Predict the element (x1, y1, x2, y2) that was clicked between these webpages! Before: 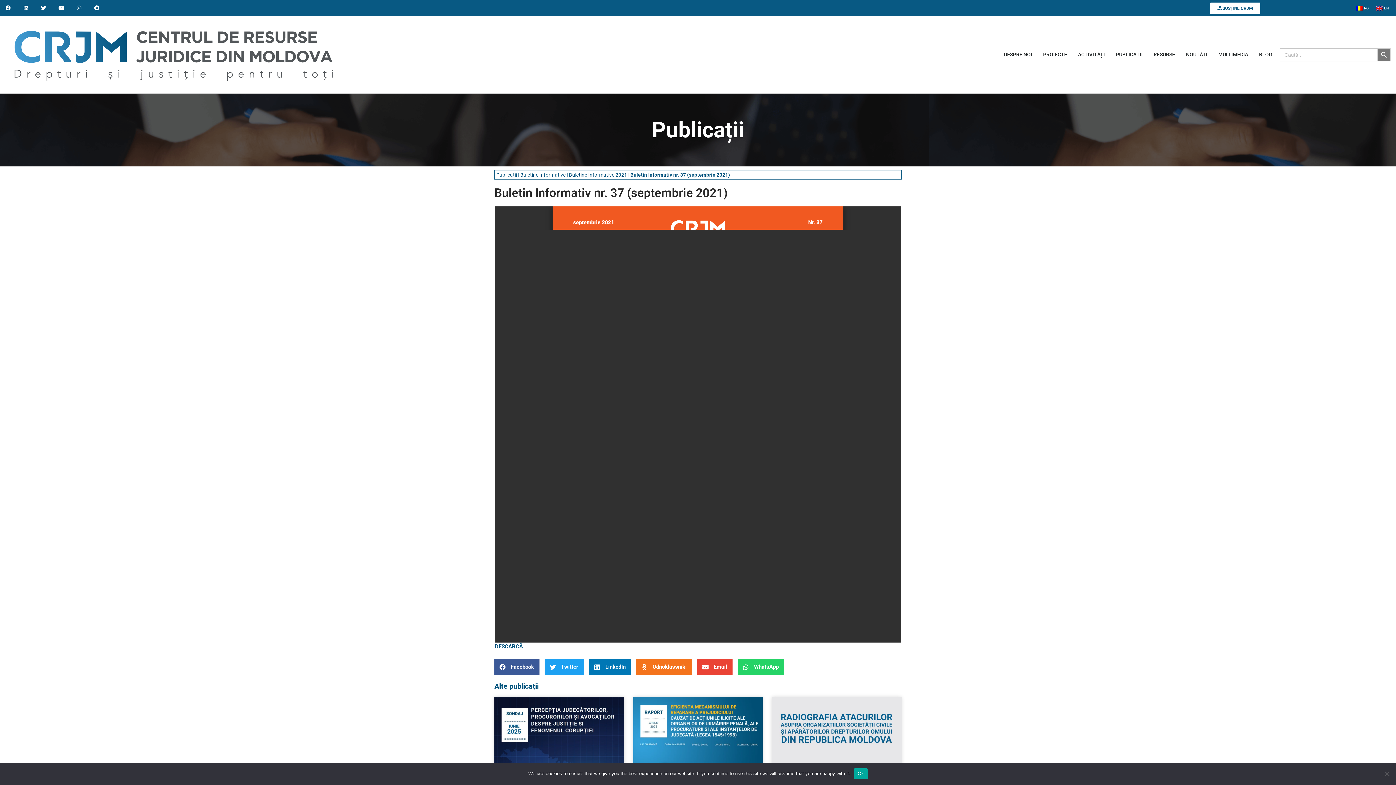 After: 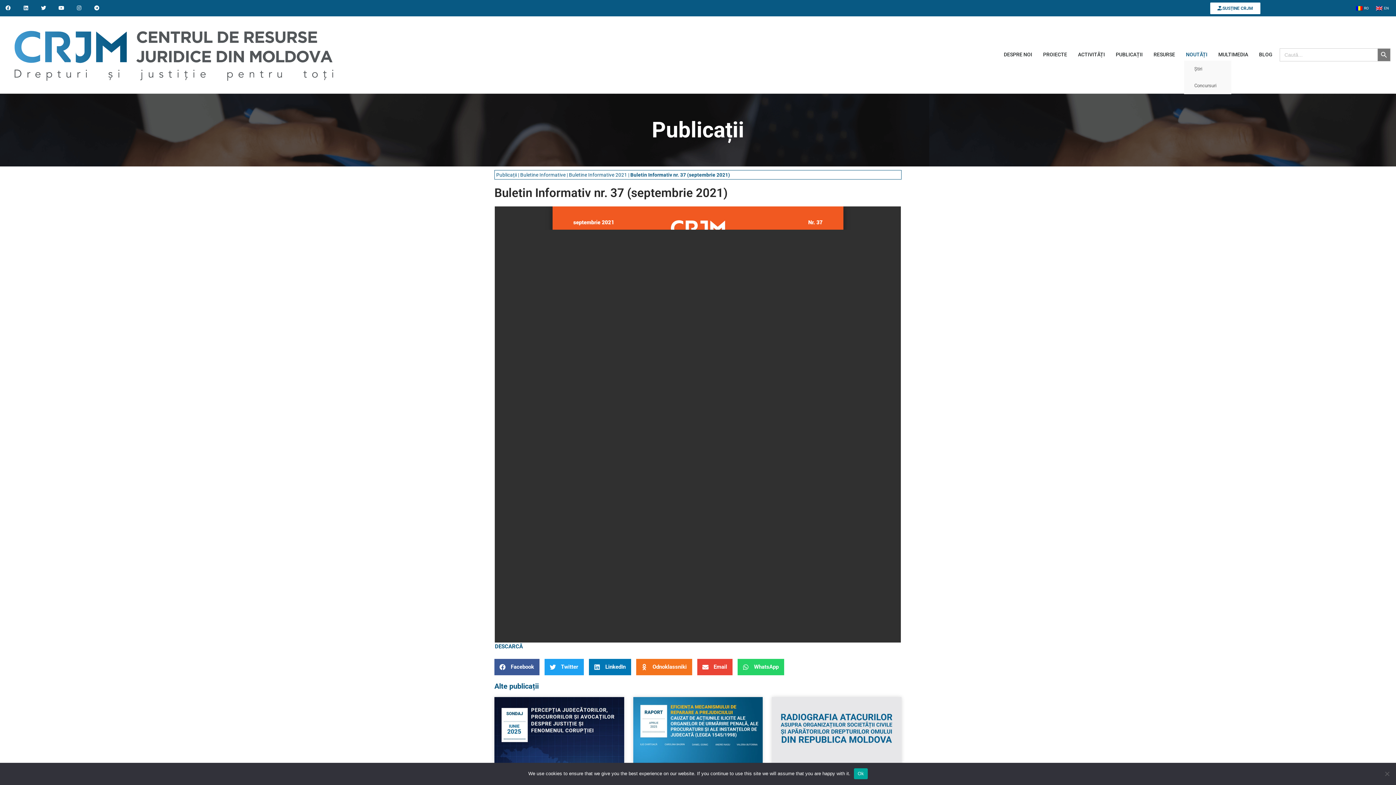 Action: label: NOUTĂȚI bbox: (1184, 41, 1213, 68)